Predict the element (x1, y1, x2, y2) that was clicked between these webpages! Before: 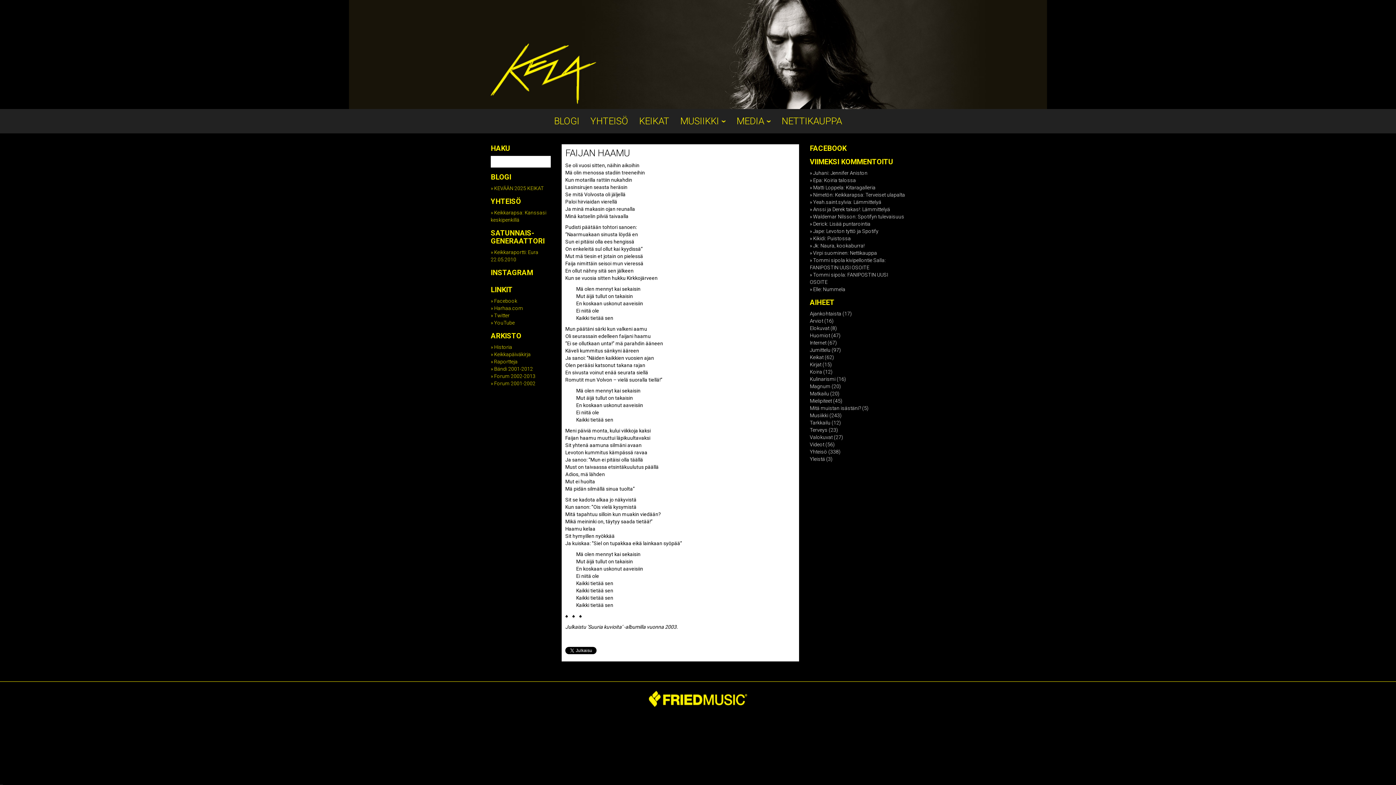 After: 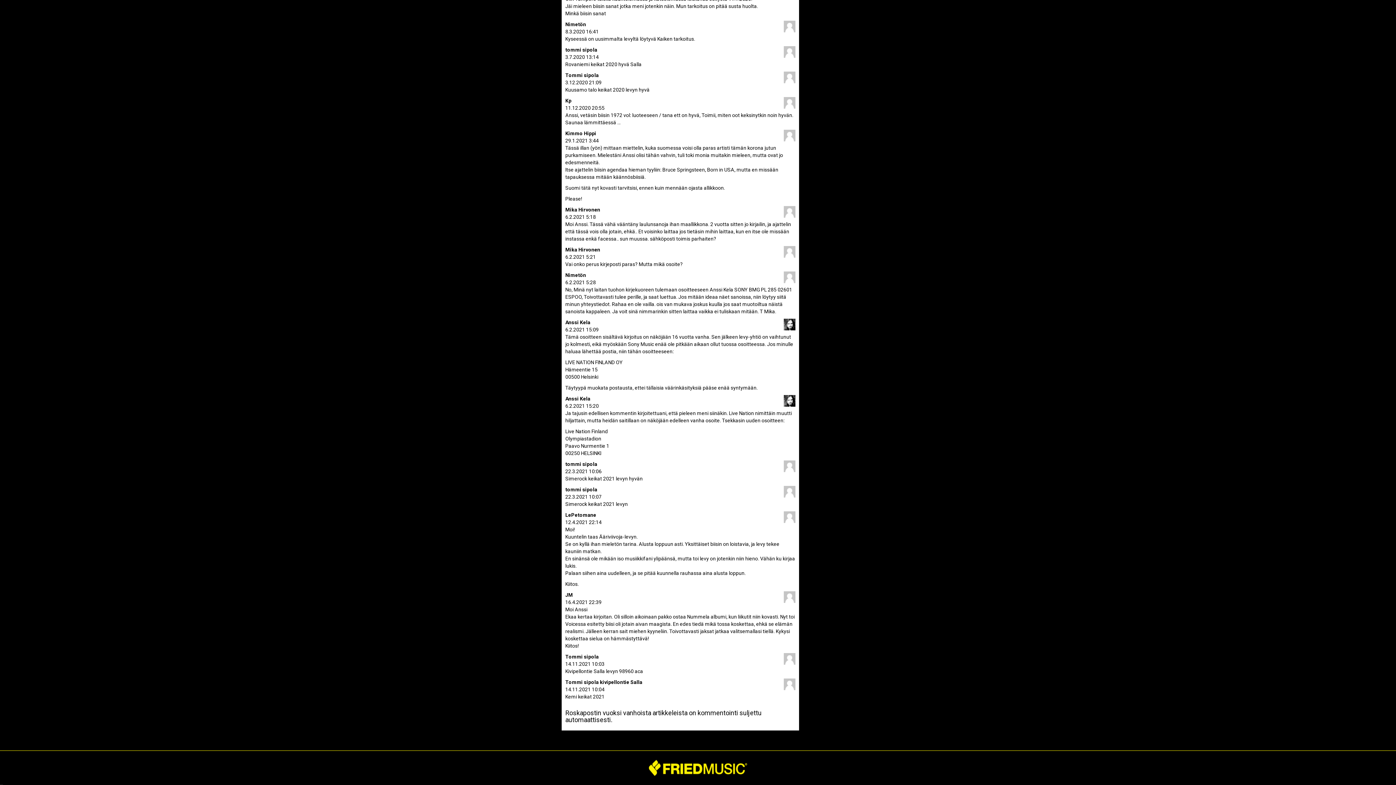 Action: bbox: (810, 264, 869, 270) label: FANIPOSTIN UUSI OSOITE